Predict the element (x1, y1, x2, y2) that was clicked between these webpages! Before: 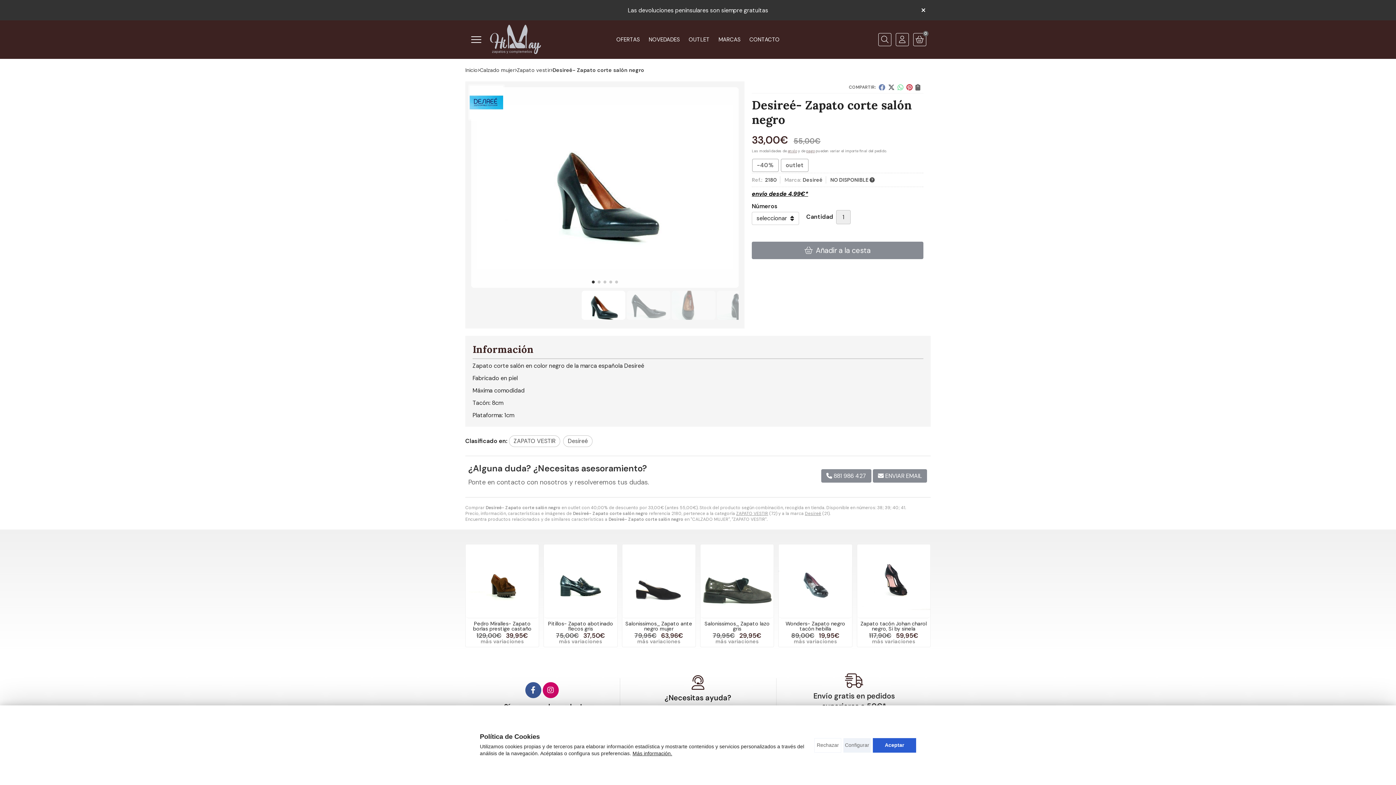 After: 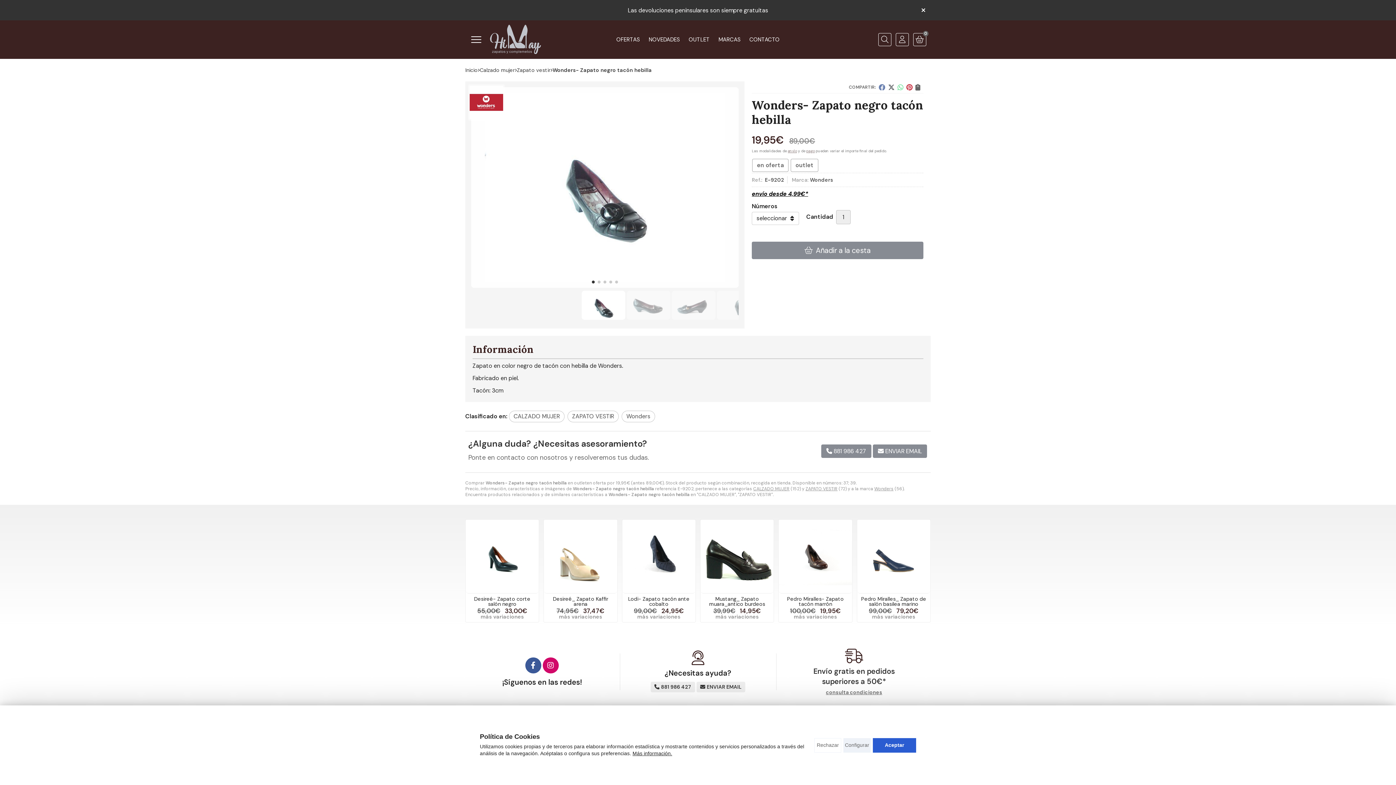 Action: label: Wonders- Zapato negro tacón hebilla bbox: (785, 620, 845, 632)